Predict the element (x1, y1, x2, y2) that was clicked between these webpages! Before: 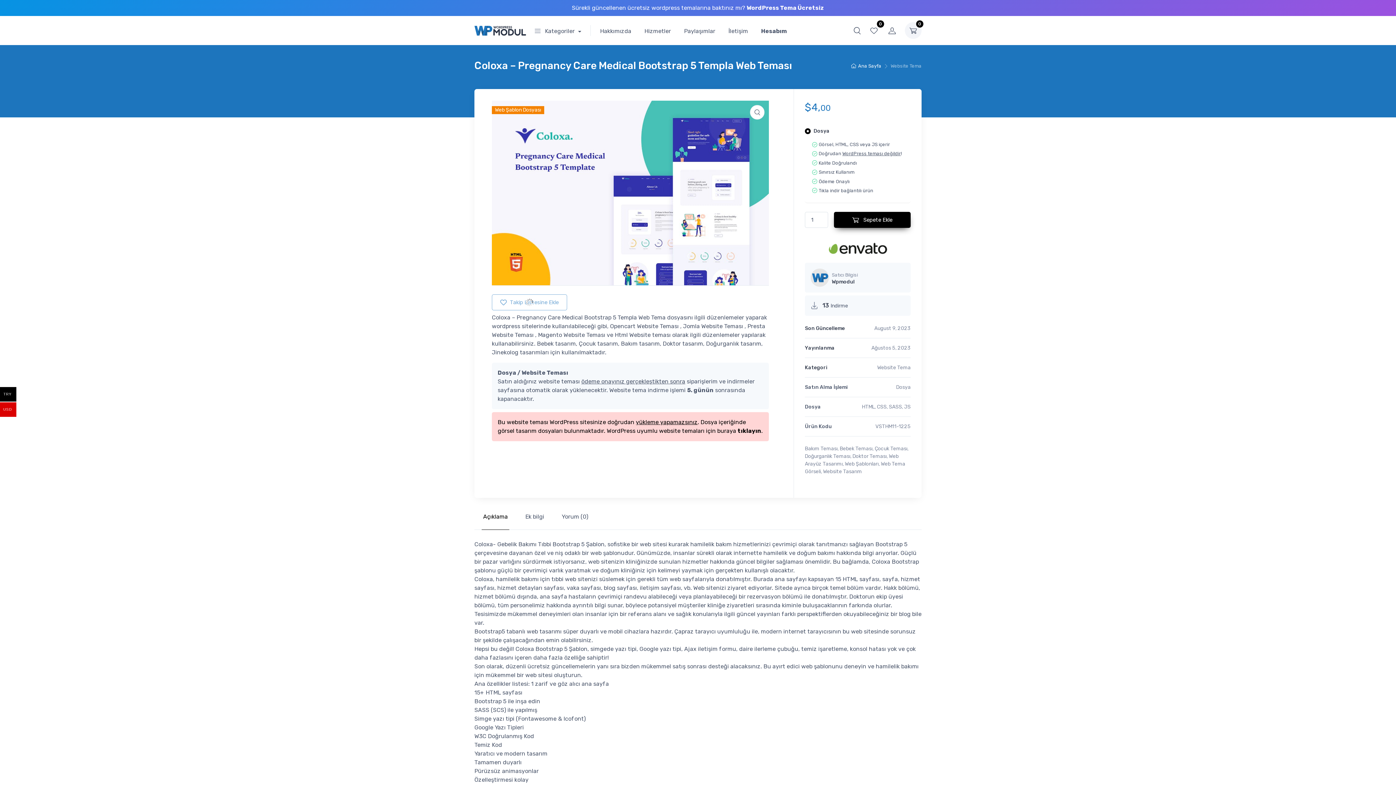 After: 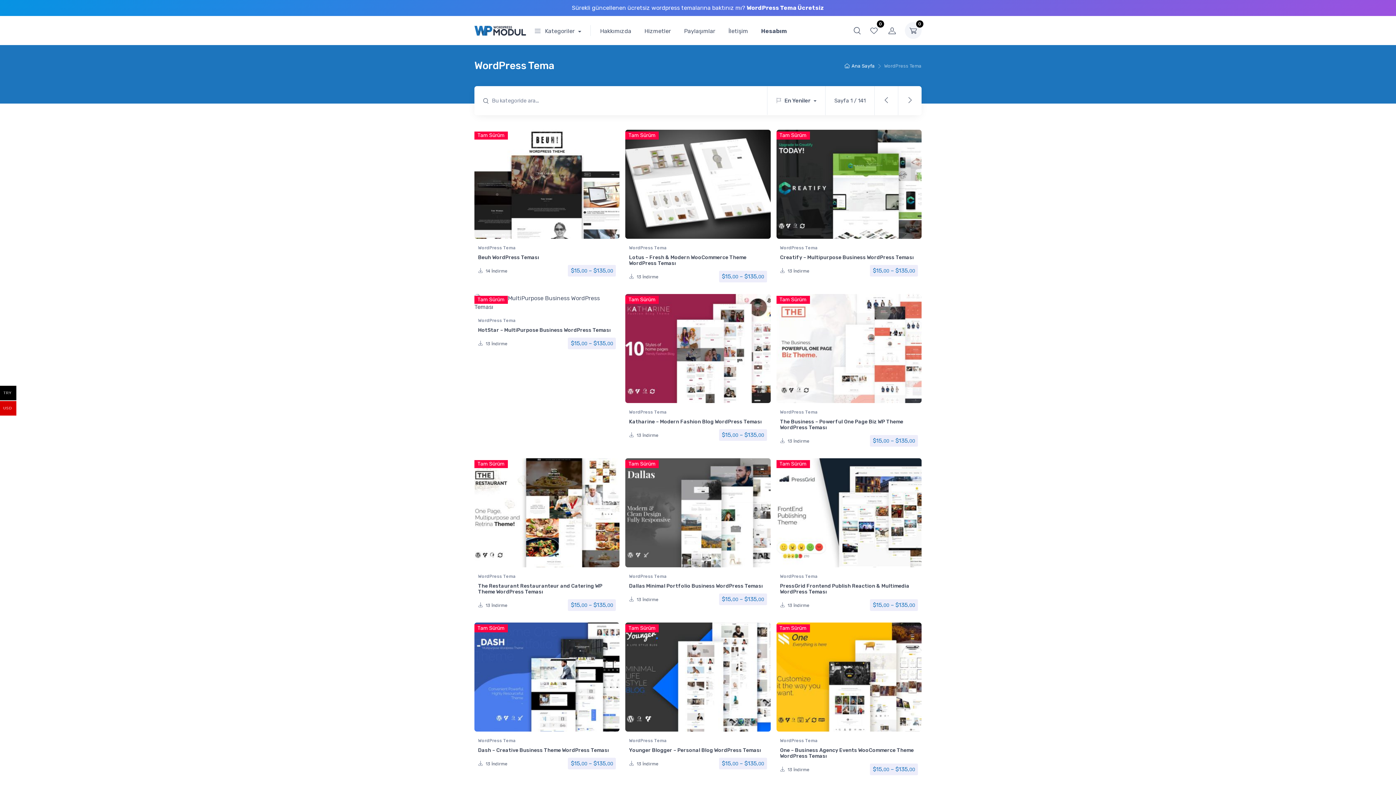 Action: bbox: (737, 427, 761, 434) label: tıklayın